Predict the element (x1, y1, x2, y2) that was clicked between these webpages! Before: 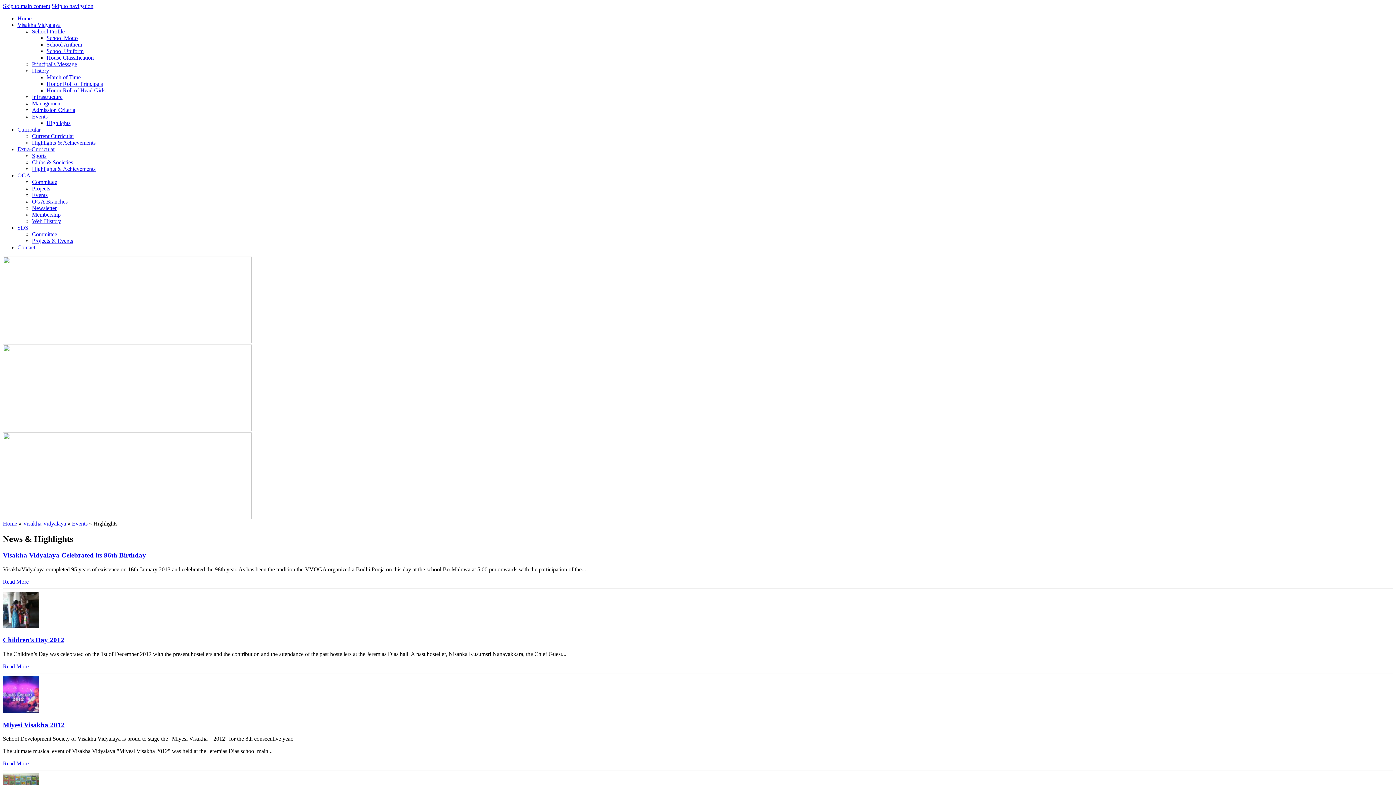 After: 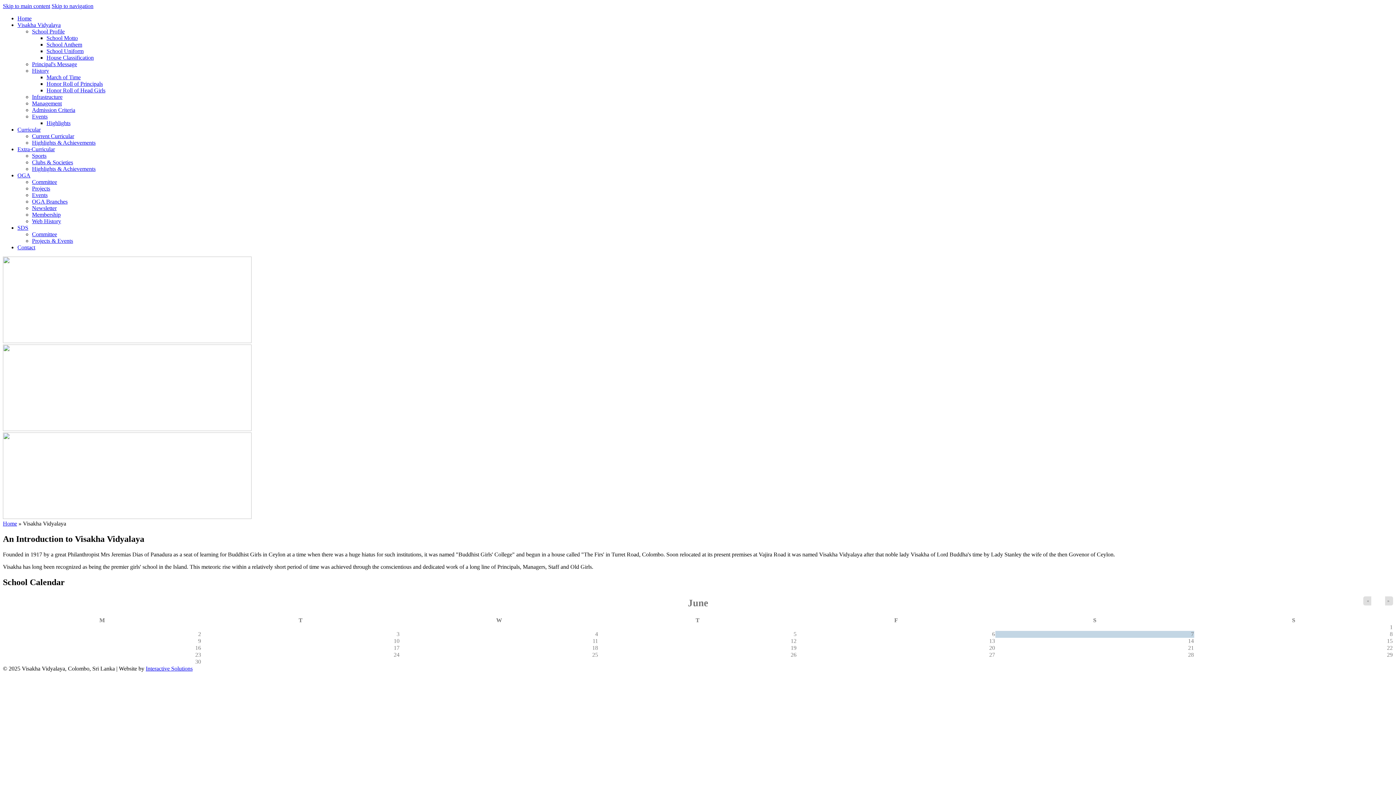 Action: label: Visakha Vidyalaya bbox: (22, 520, 66, 526)